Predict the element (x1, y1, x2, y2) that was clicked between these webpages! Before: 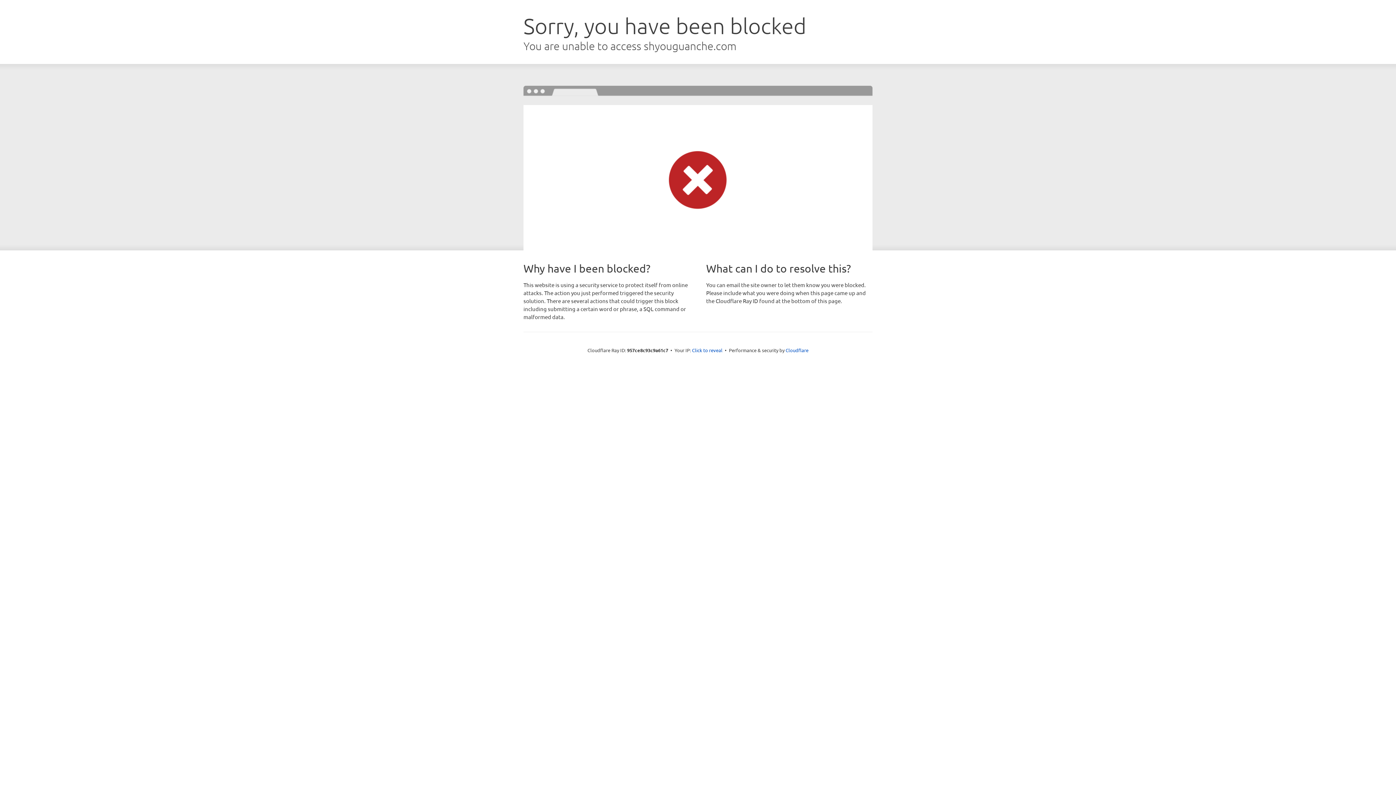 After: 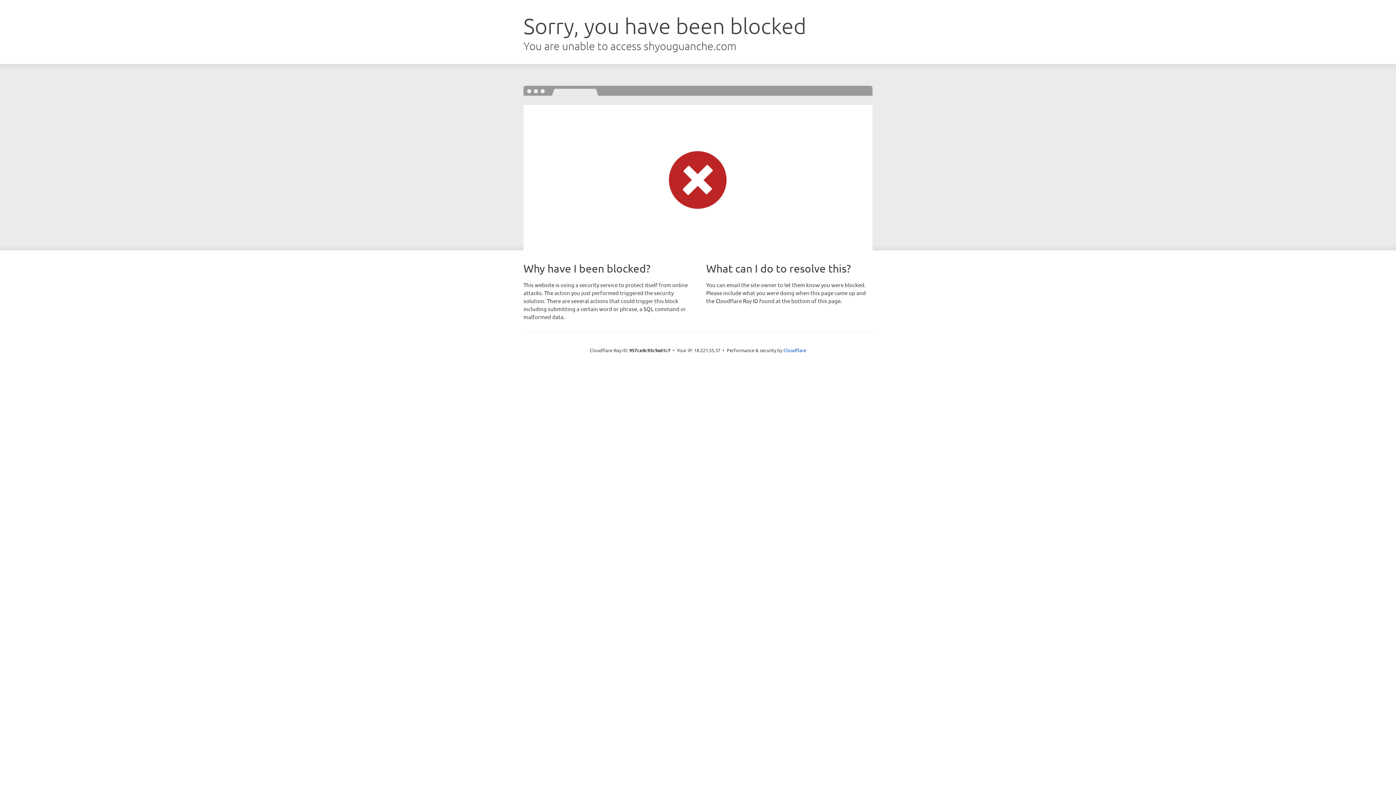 Action: label: Click to reveal bbox: (692, 346, 722, 353)